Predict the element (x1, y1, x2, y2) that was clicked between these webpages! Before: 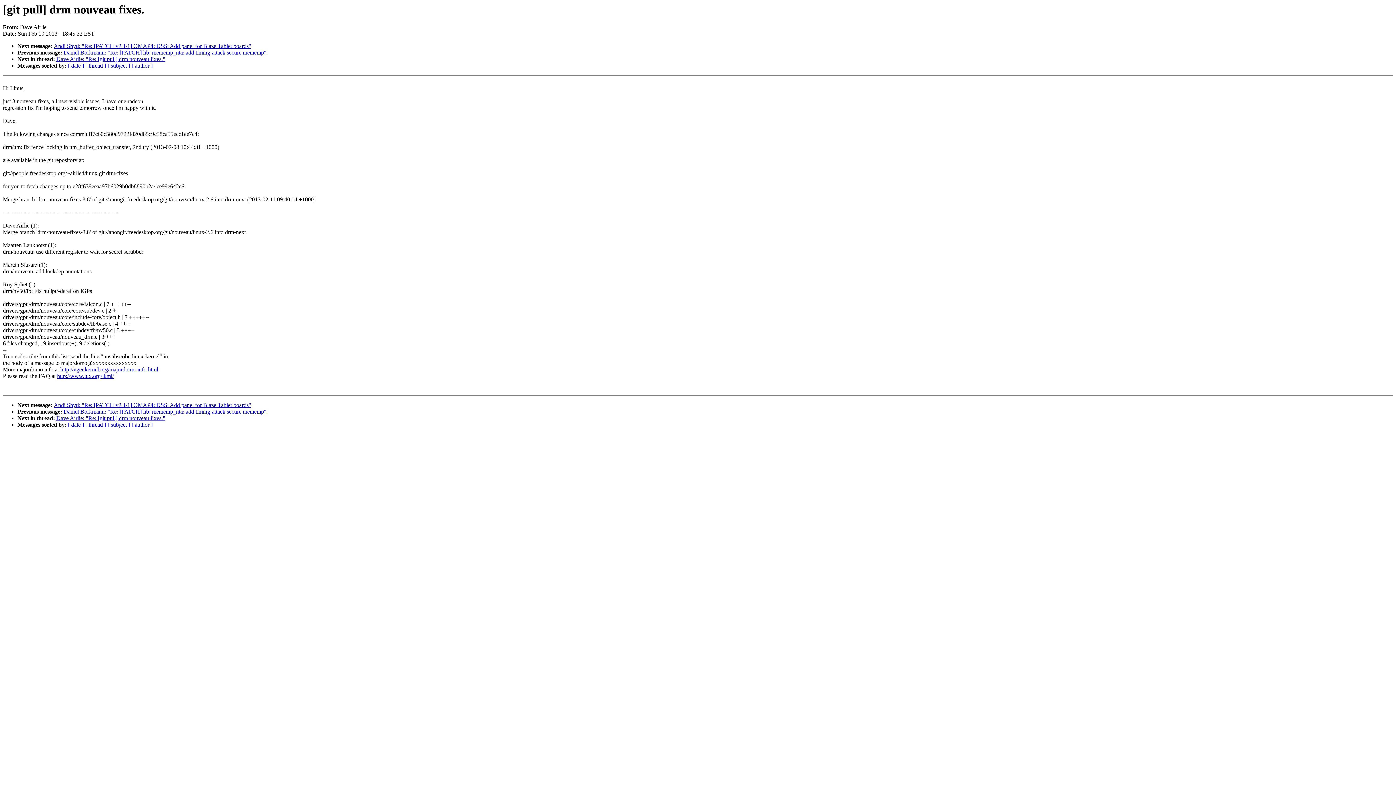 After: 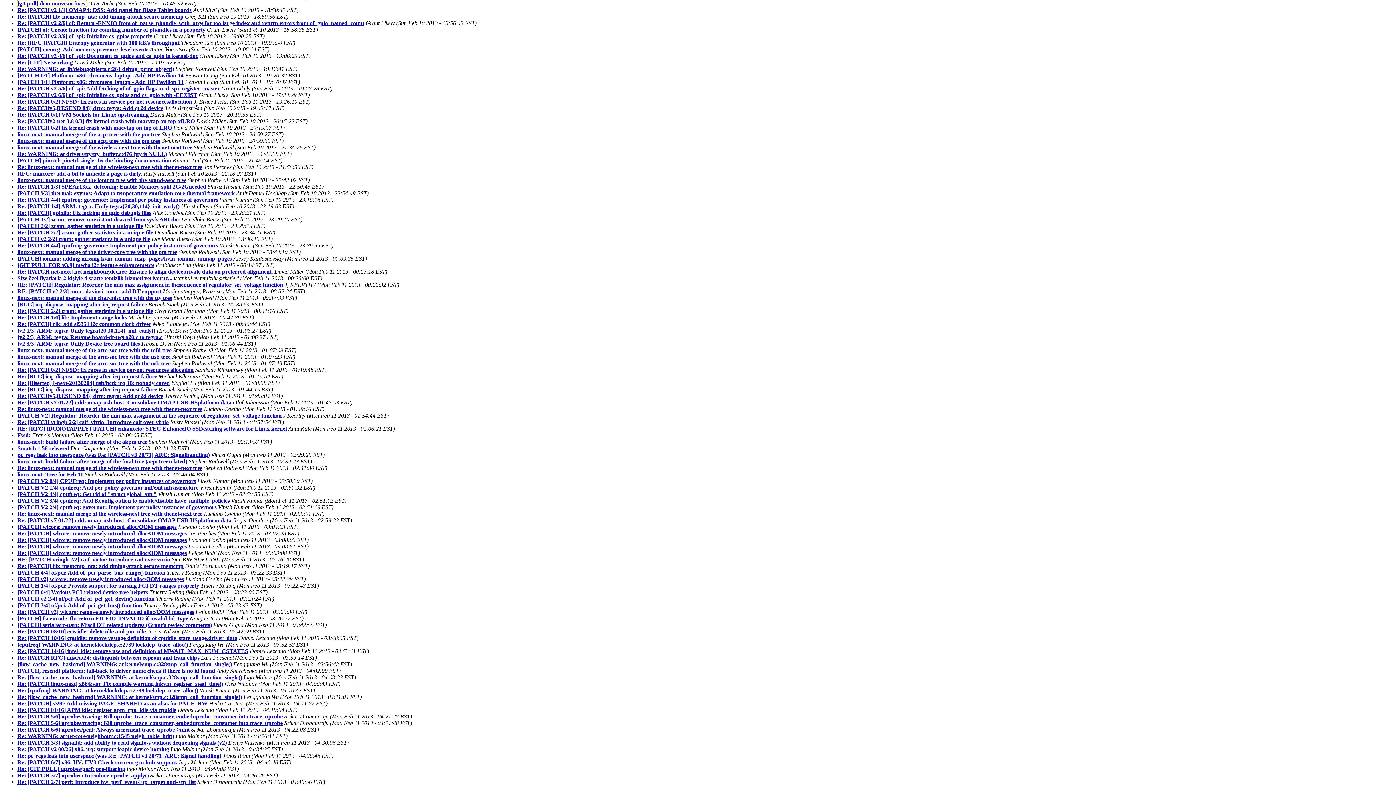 Action: bbox: (68, 62, 84, 68) label: [ date ]